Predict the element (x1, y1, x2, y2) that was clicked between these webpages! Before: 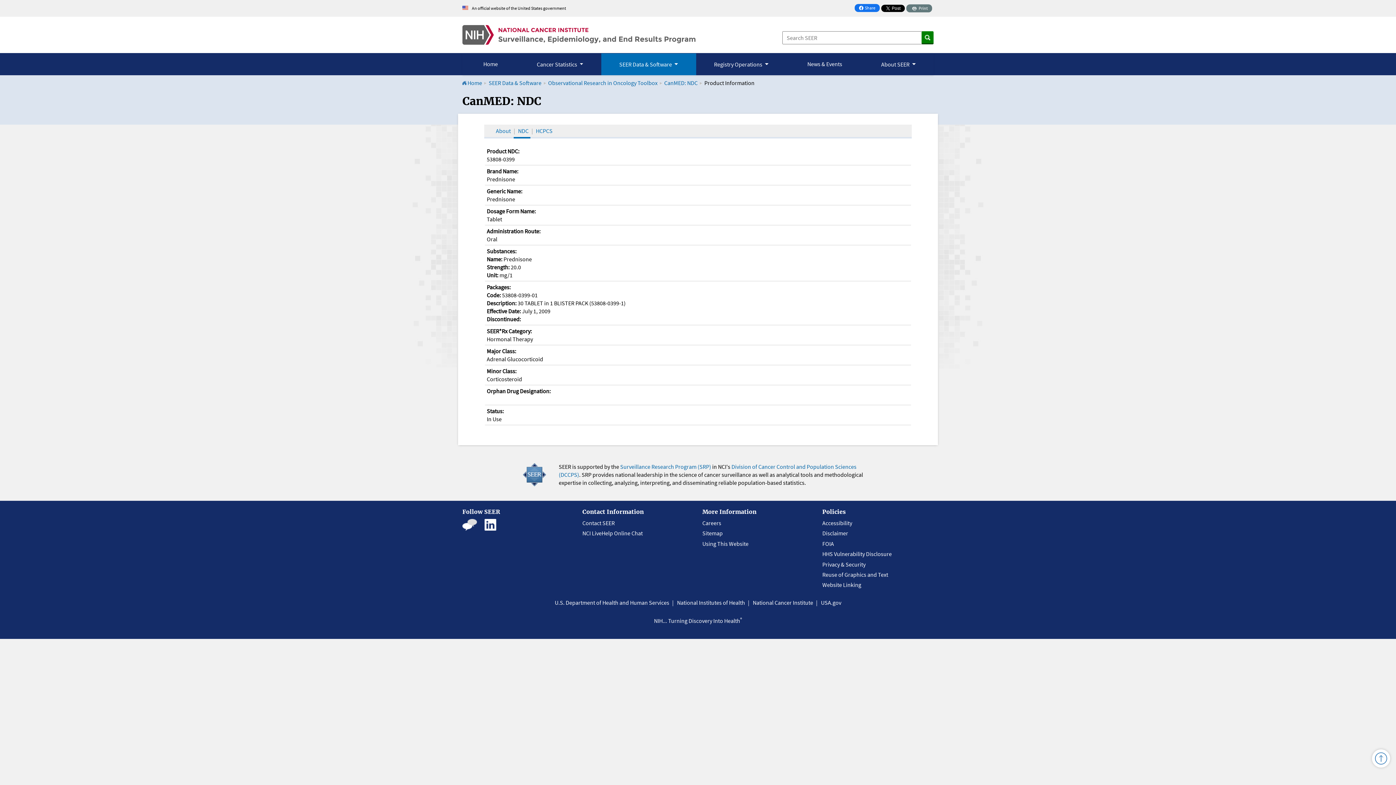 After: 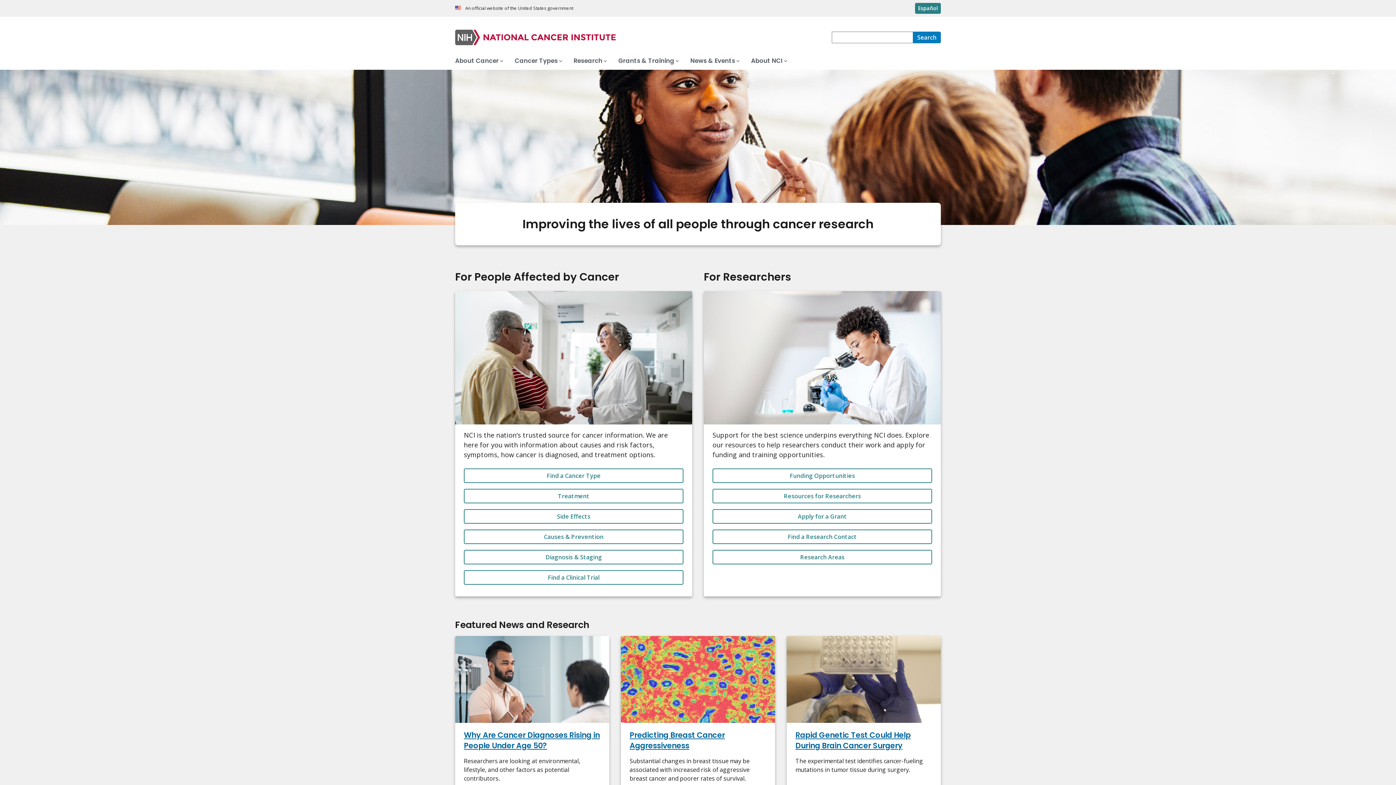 Action: label: National Cancer Institute bbox: (752, 599, 813, 606)